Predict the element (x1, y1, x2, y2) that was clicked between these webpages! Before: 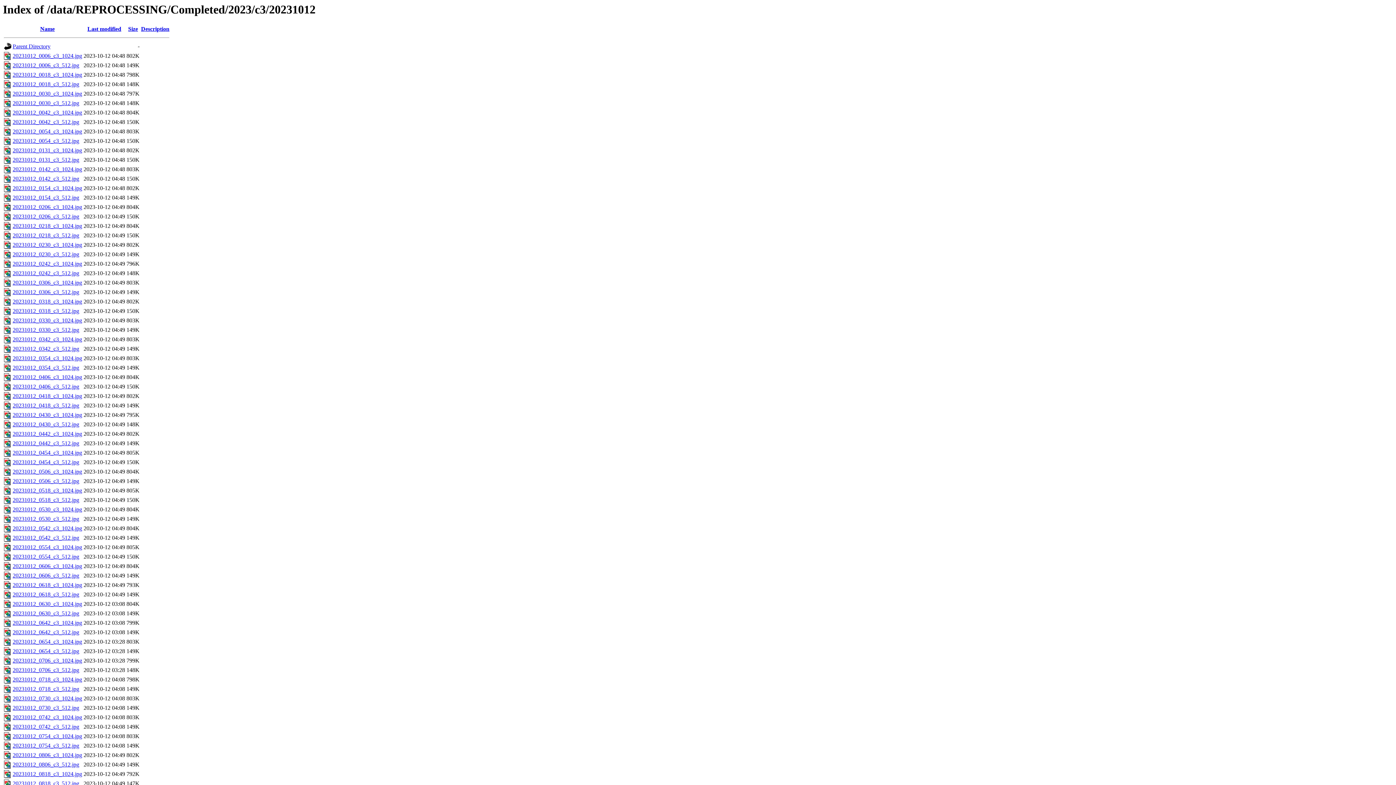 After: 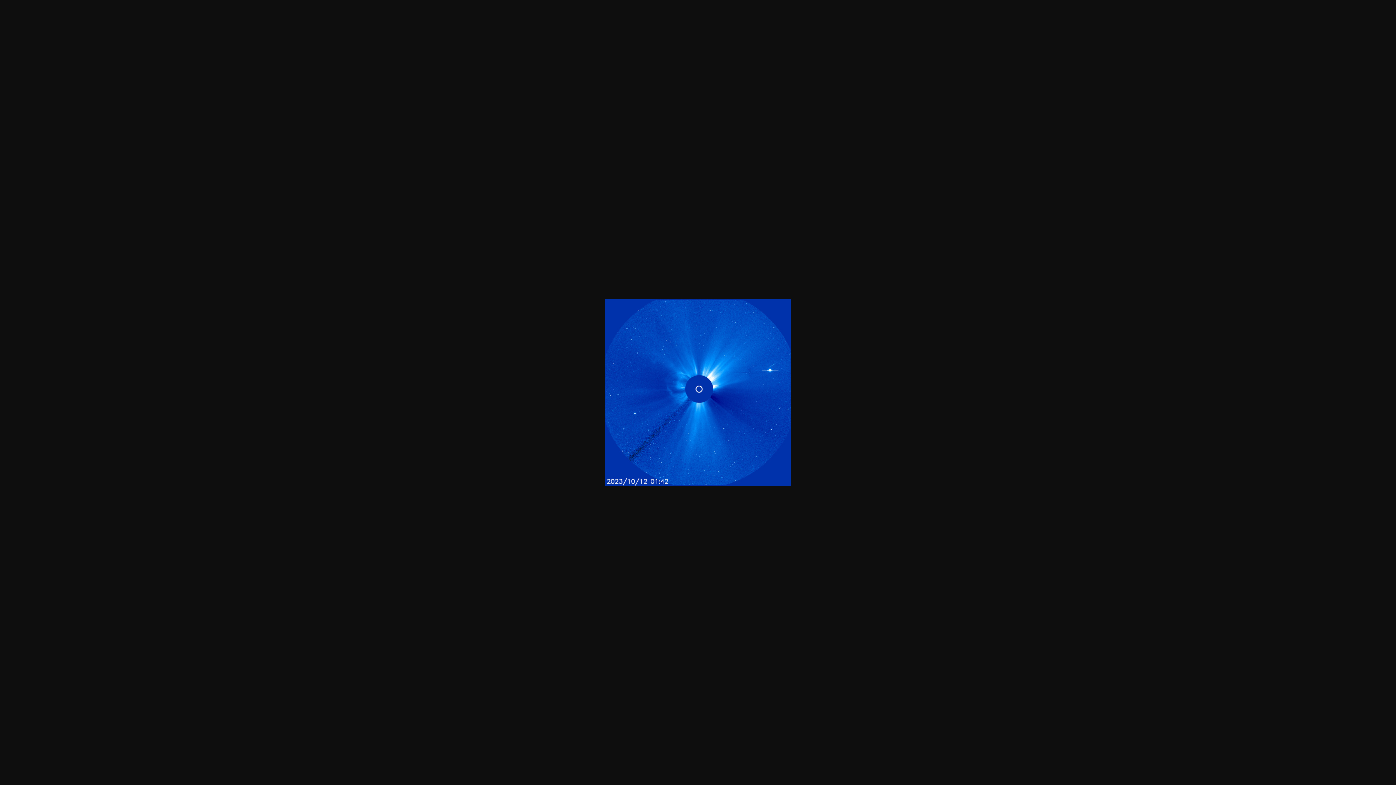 Action: label: 20231012_0142_c3_512.jpg bbox: (12, 175, 79, 181)